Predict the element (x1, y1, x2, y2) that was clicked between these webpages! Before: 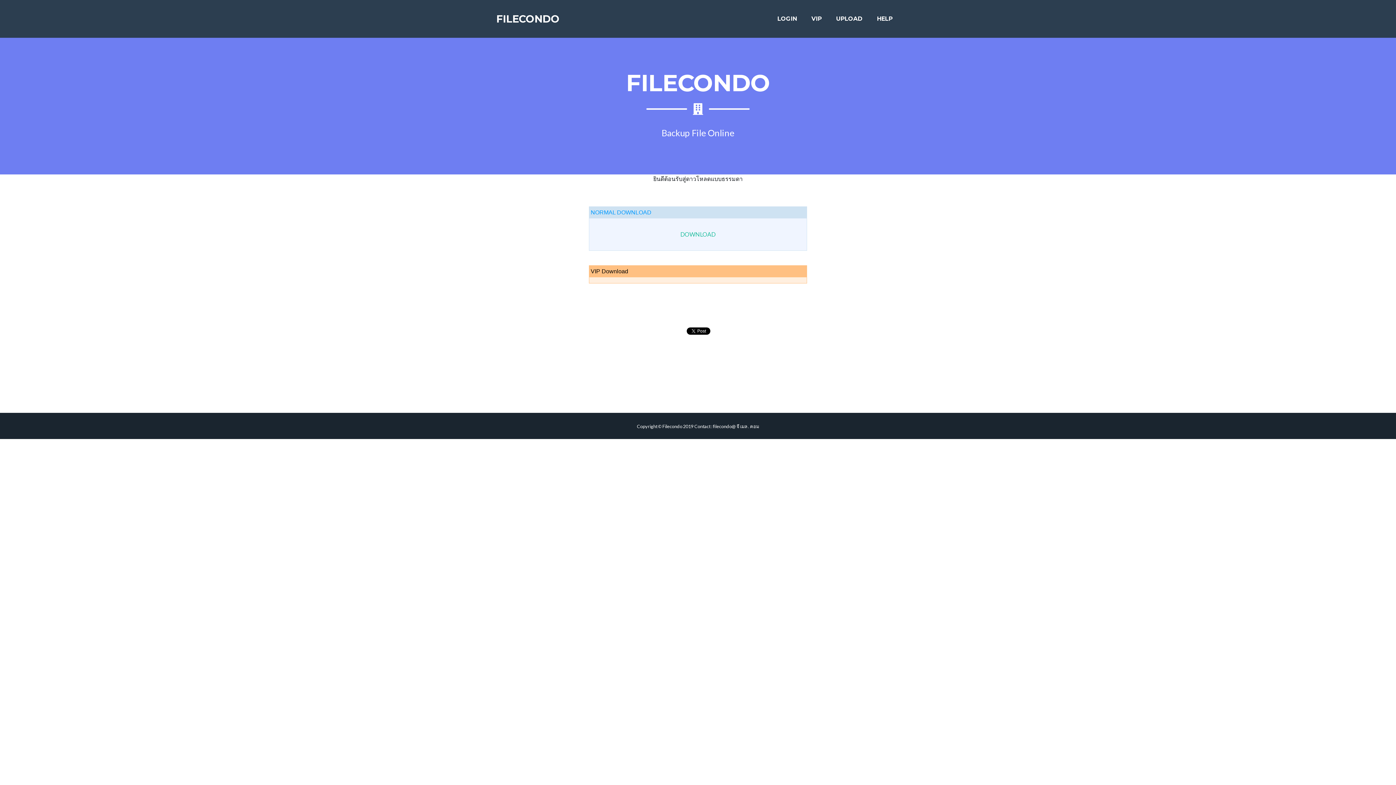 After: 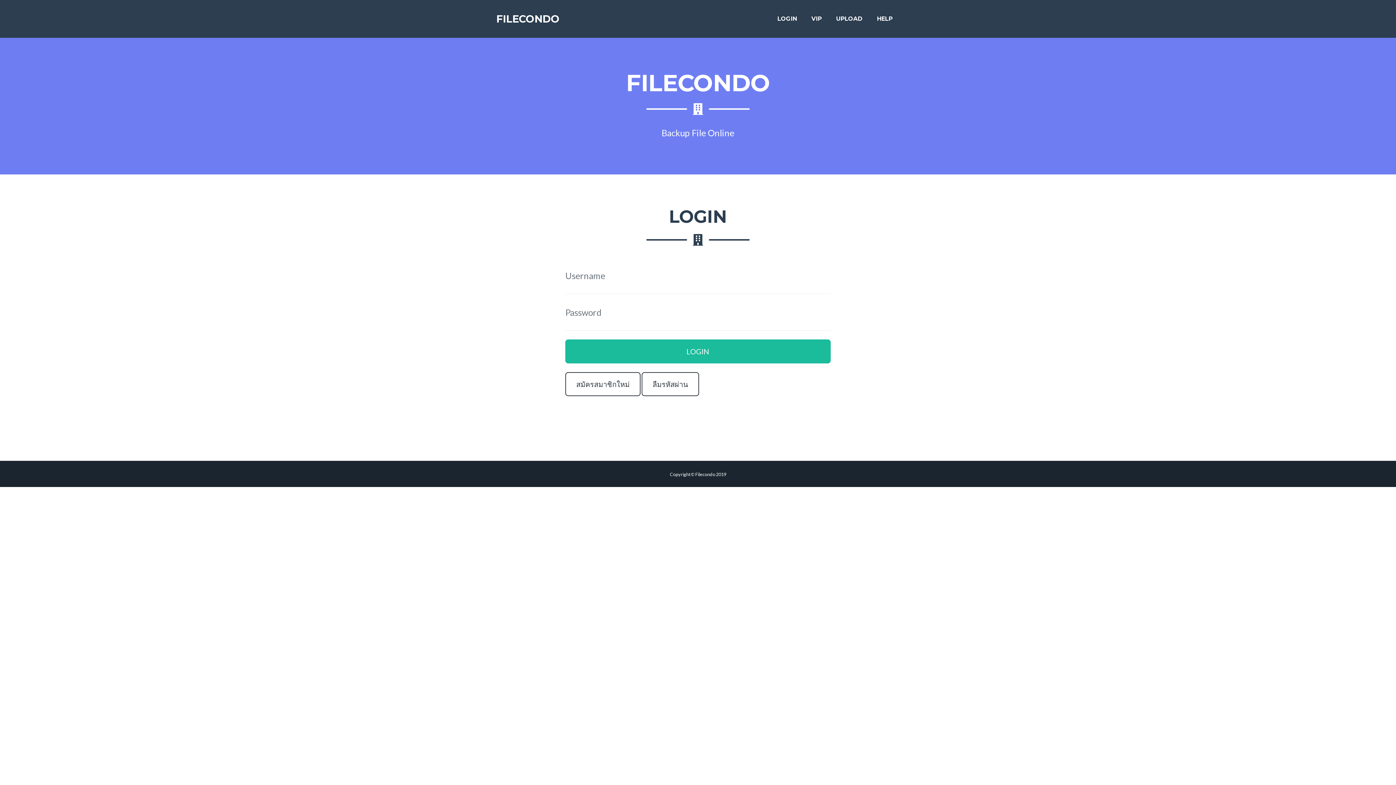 Action: bbox: (771, 8, 802, 29) label: LOGIN